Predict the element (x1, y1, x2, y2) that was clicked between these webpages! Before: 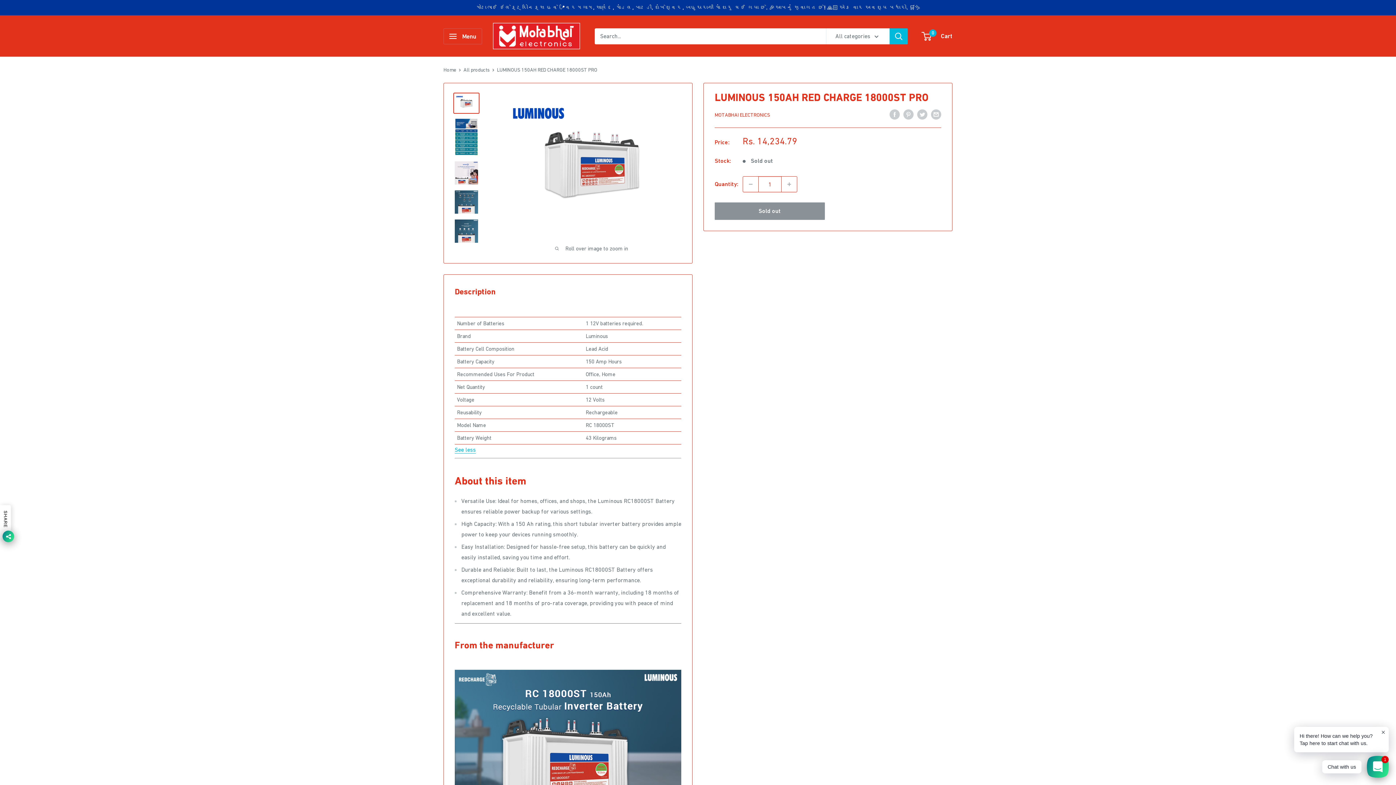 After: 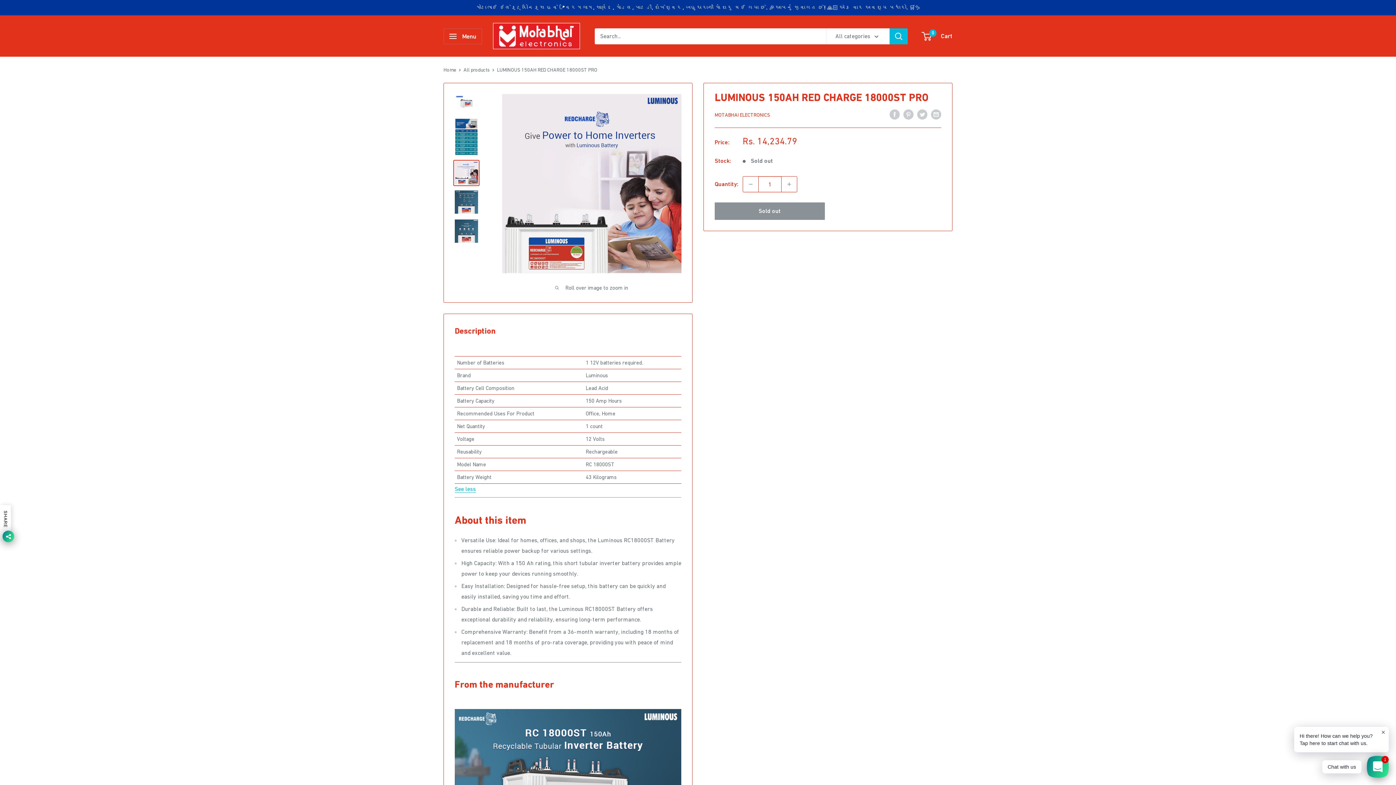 Action: bbox: (453, 159, 479, 186)